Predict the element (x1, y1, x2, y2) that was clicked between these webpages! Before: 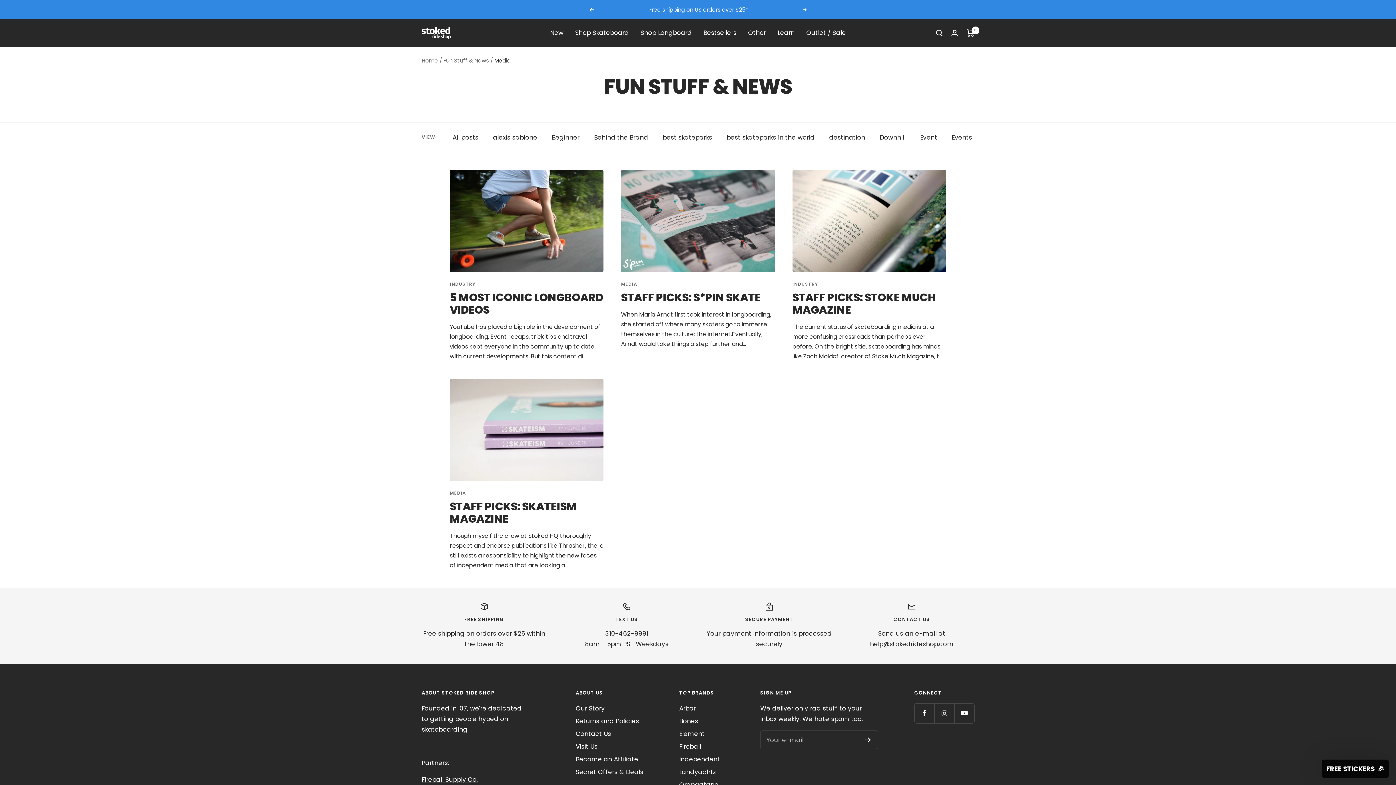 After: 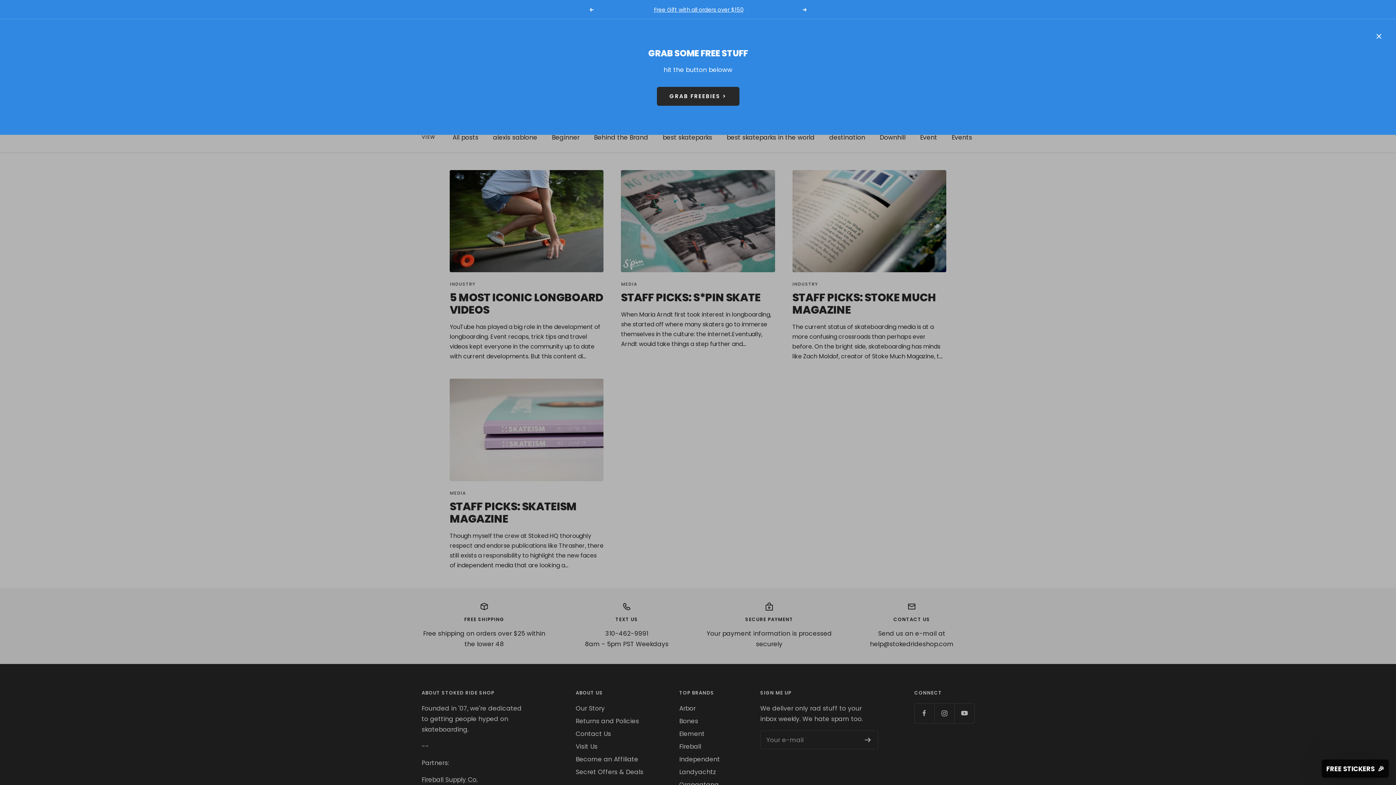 Action: label: Free Gift with all orders over $150 bbox: (654, 5, 743, 13)